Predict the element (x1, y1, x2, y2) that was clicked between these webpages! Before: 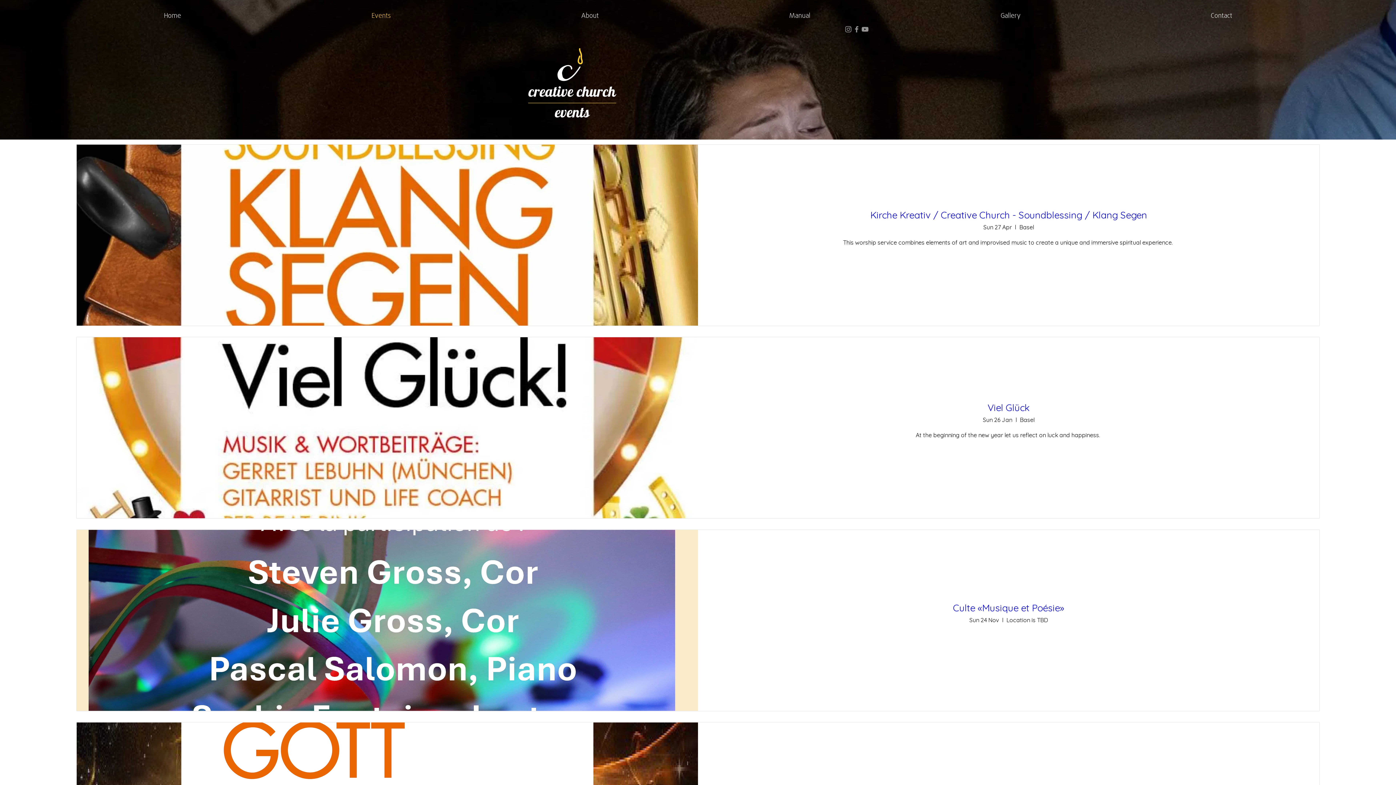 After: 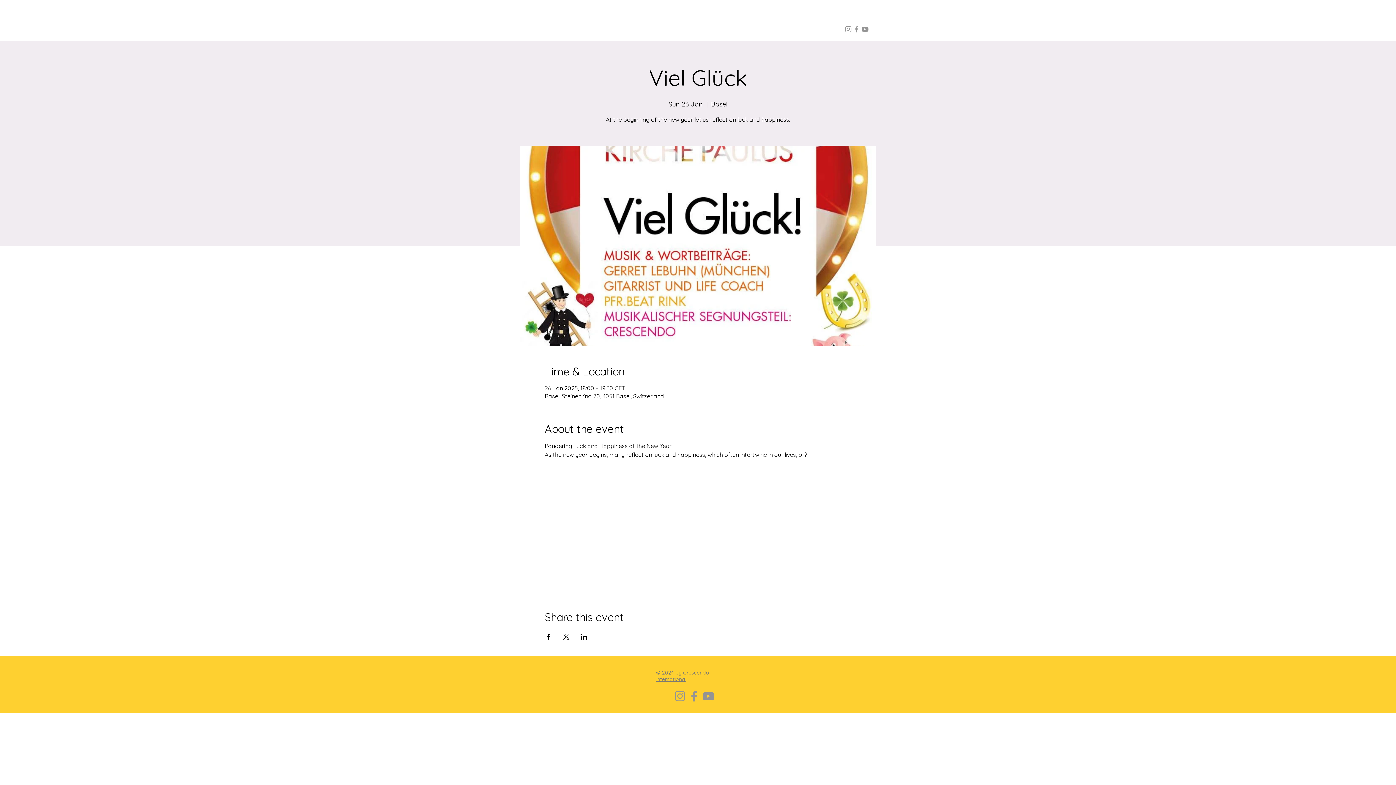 Action: bbox: (979, 439, 1038, 454) label: Free admission